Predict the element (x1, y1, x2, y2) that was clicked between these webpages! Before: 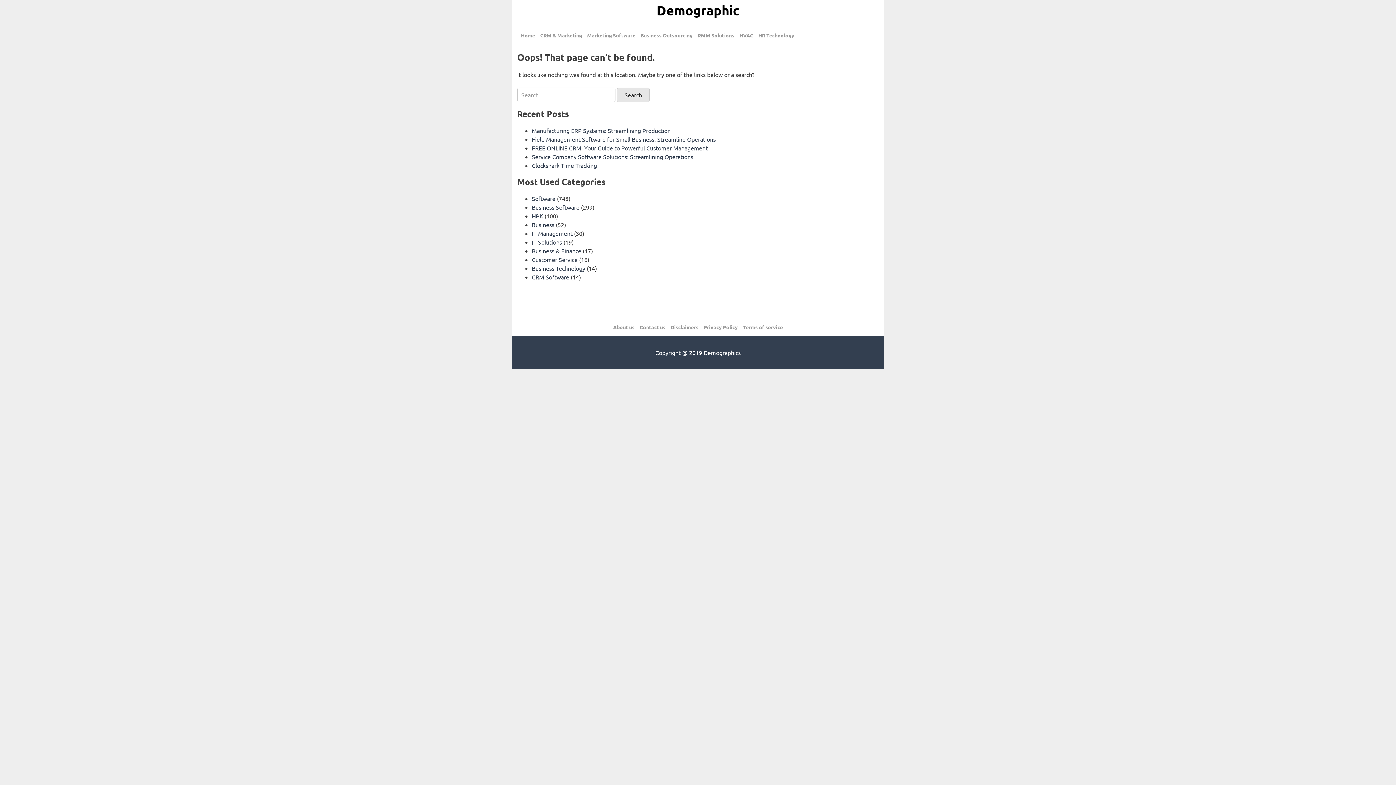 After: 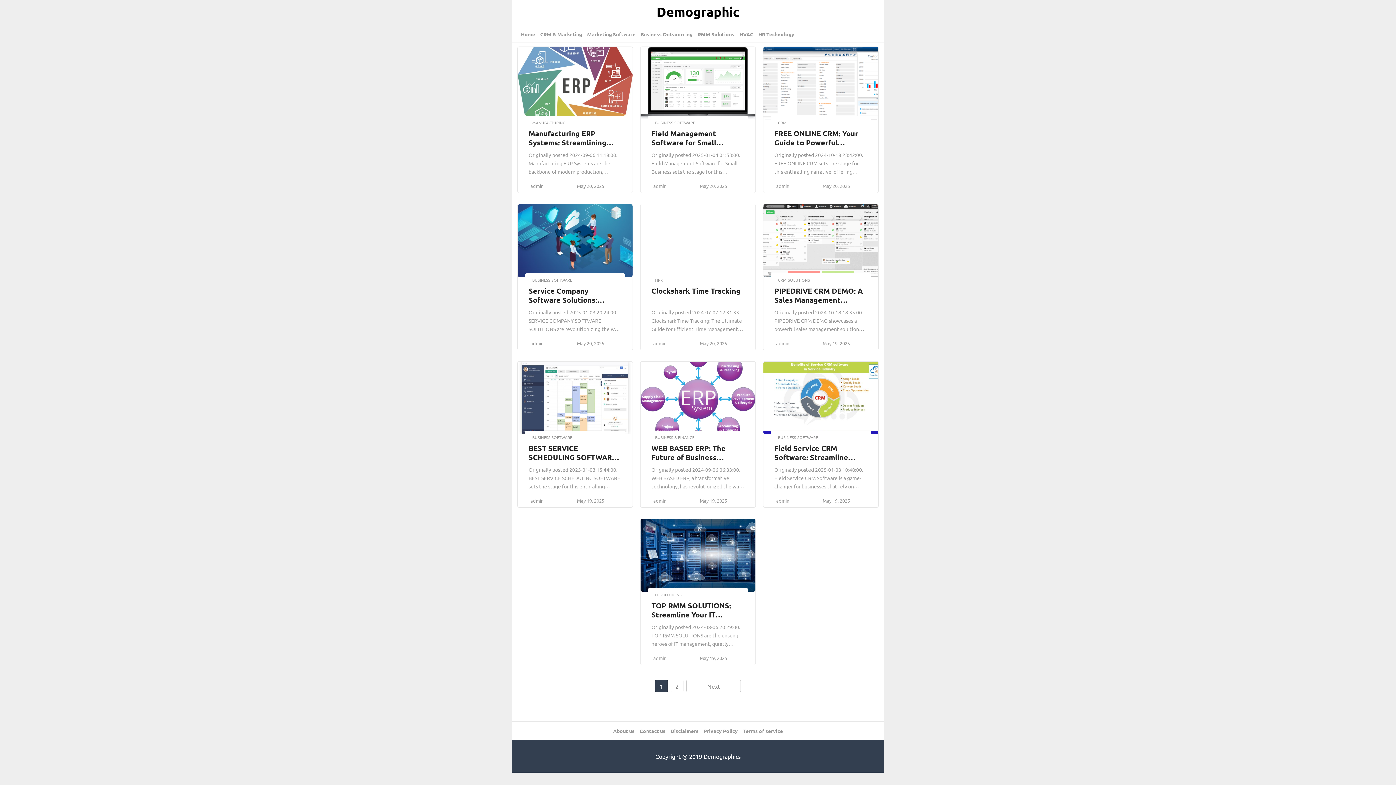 Action: label: Home bbox: (521, 26, 535, 44)